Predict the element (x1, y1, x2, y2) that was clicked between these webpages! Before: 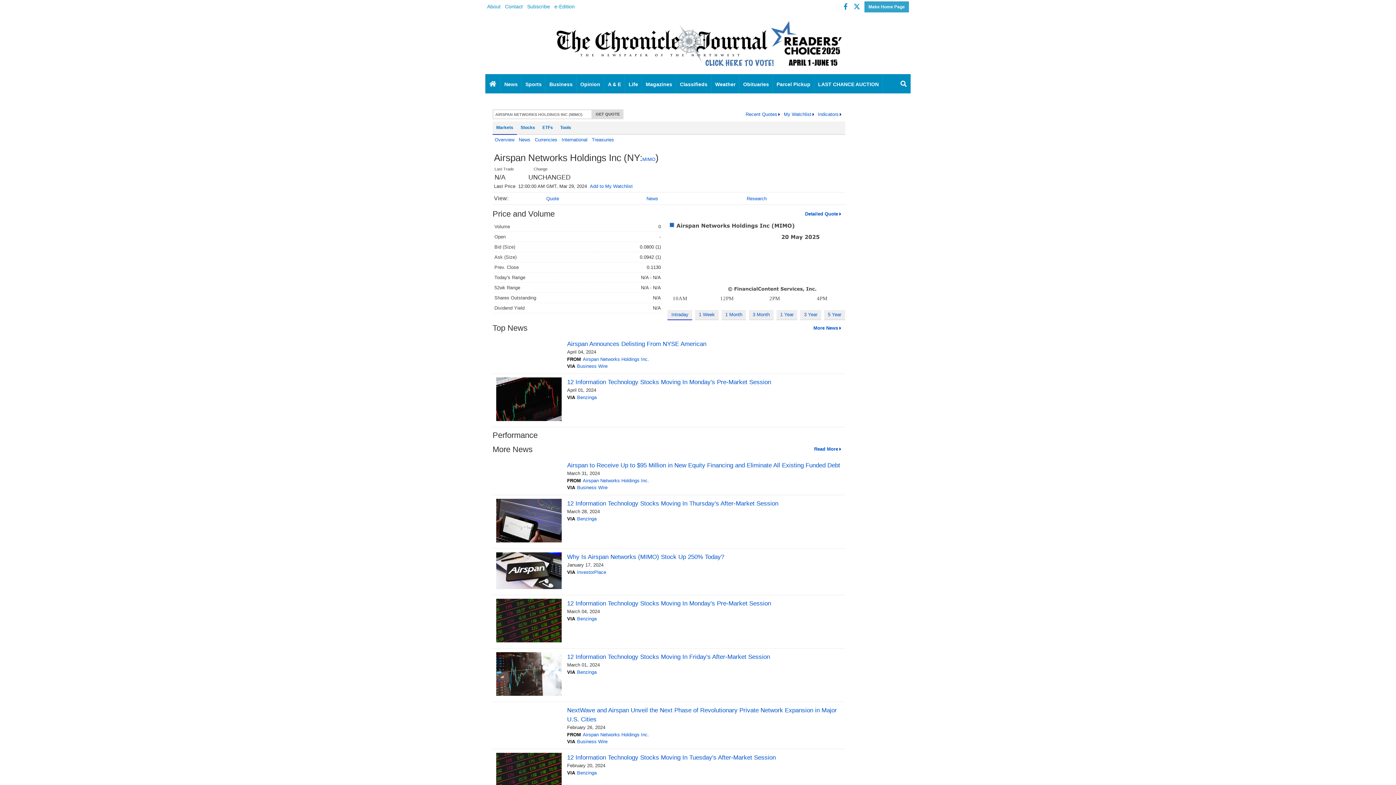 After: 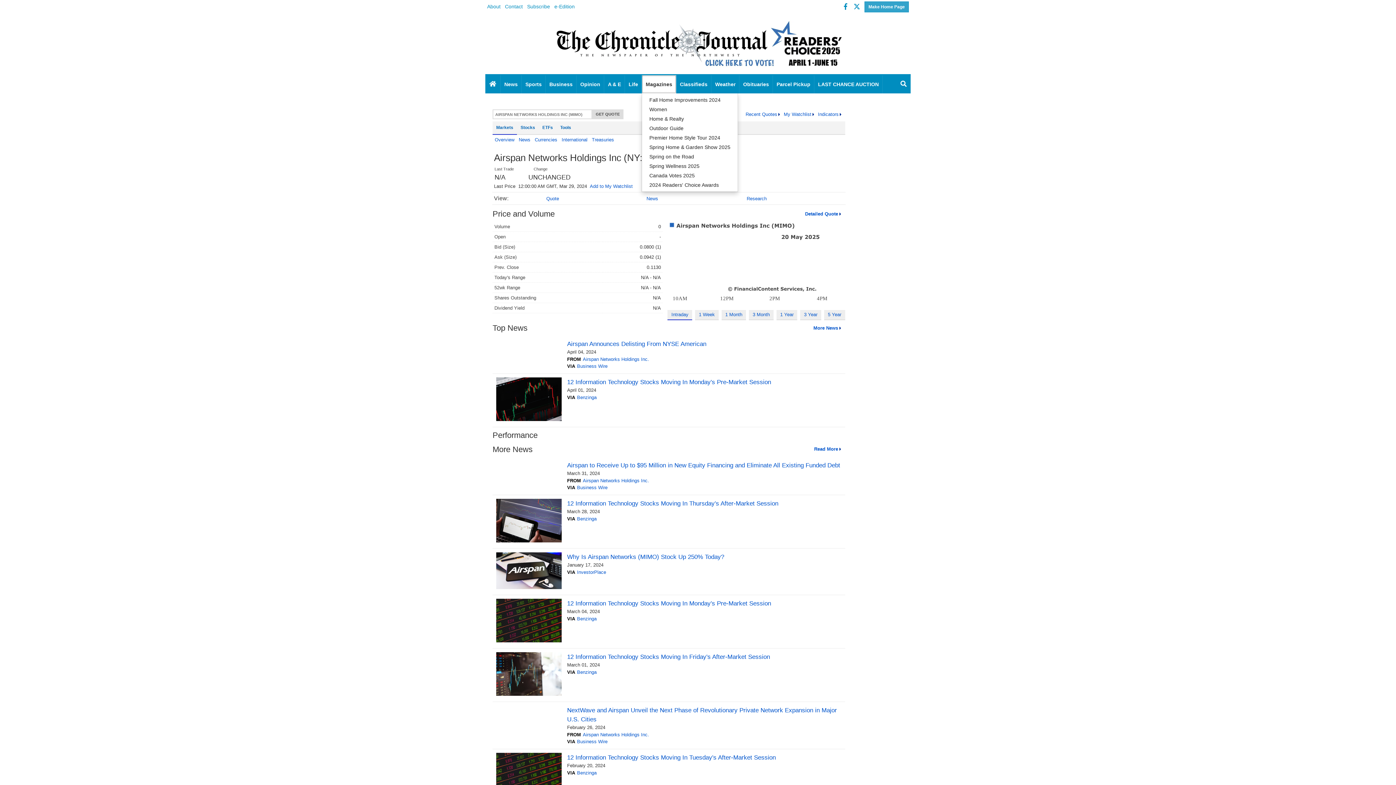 Action: bbox: (642, 75, 676, 93) label: Magazines